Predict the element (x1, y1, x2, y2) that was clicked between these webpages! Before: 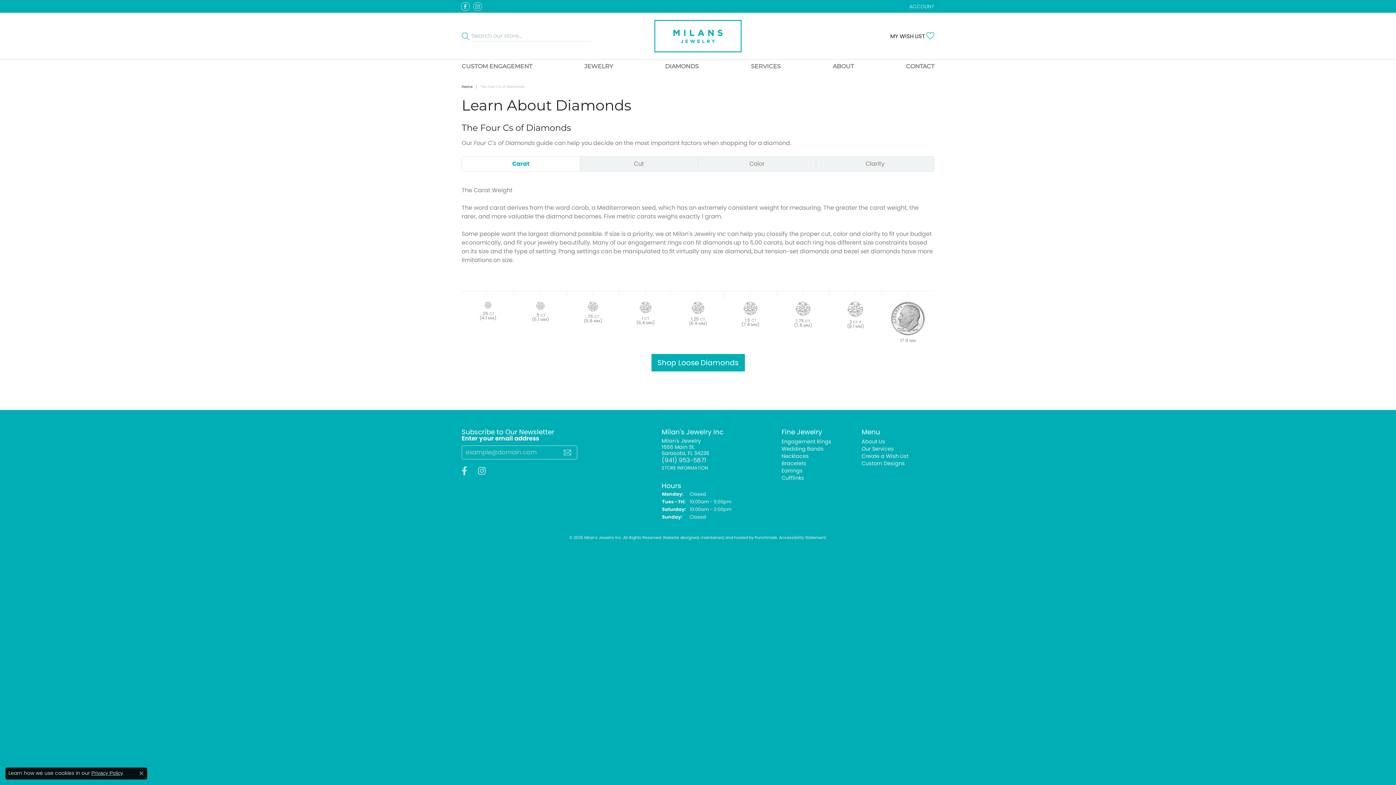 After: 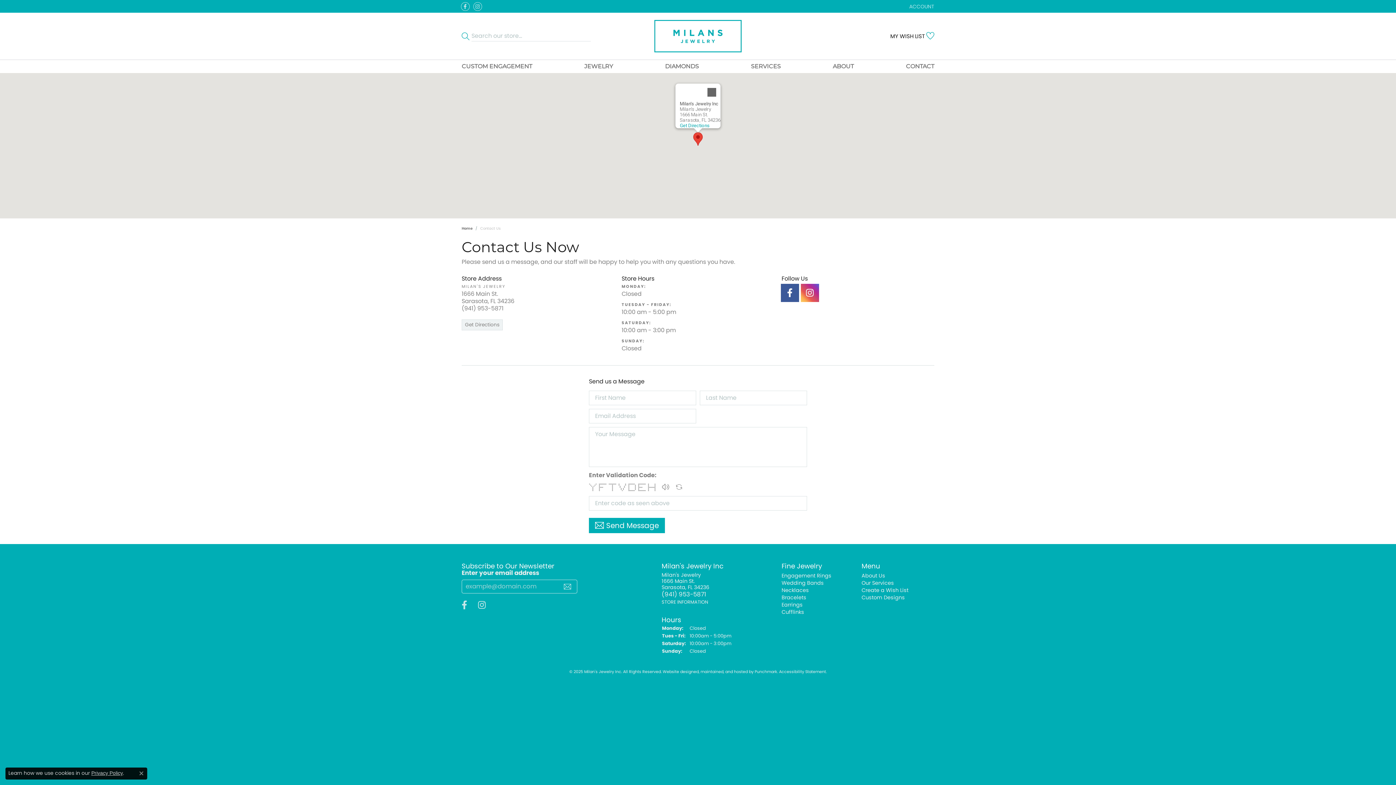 Action: bbox: (661, 463, 708, 471) label: STORE INFORMATION